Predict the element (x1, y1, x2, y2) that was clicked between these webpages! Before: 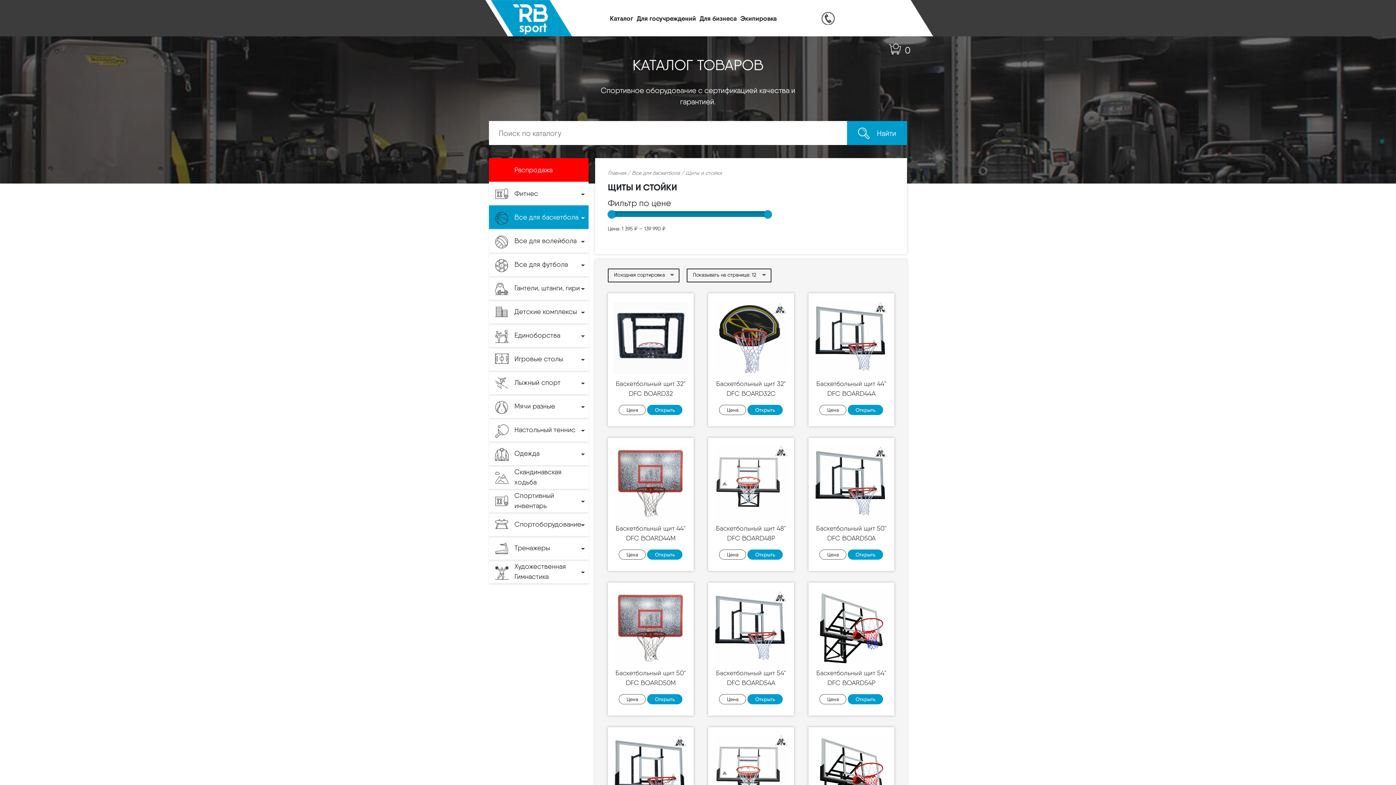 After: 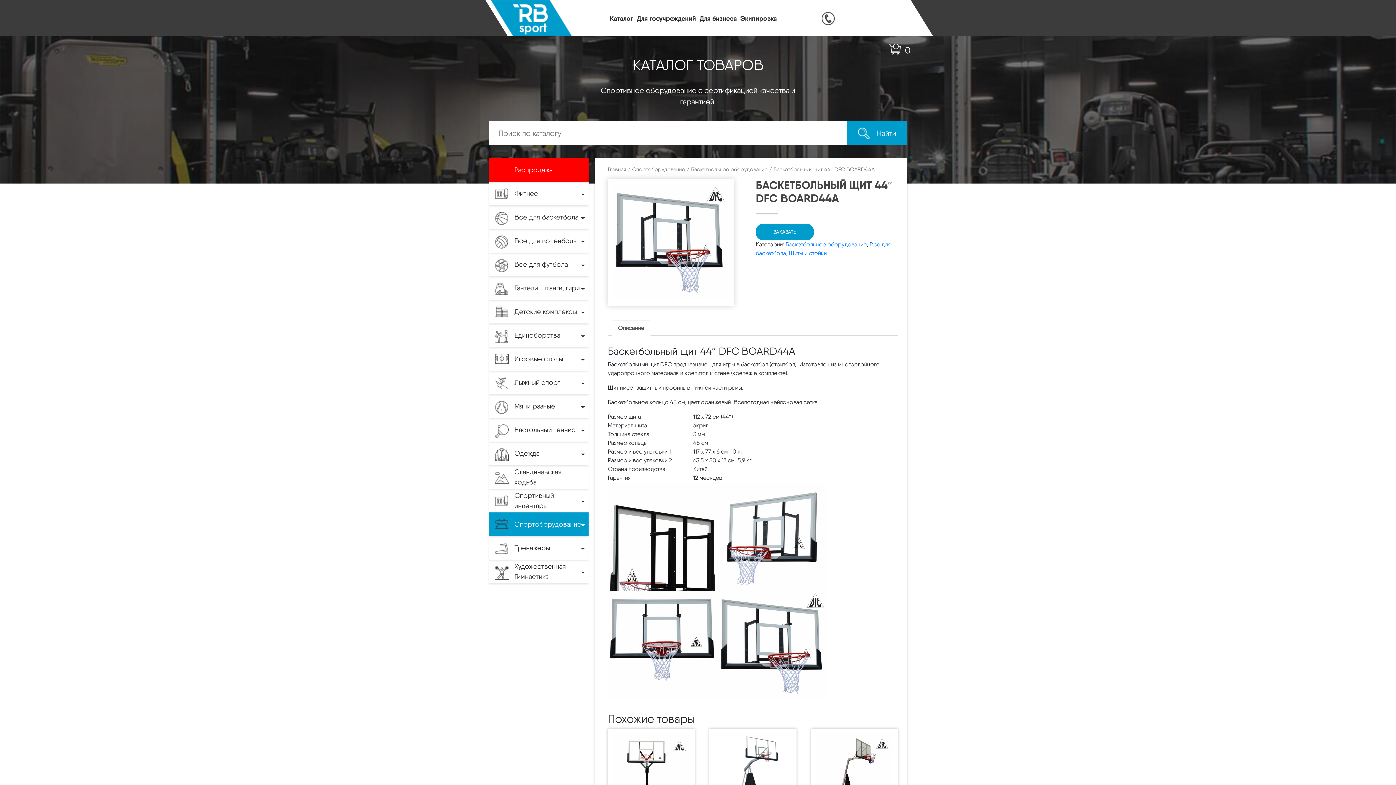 Action: bbox: (808, 293, 894, 426) label: Баскетбольный щит 44" DFC BOARD44A
Цена Открыть